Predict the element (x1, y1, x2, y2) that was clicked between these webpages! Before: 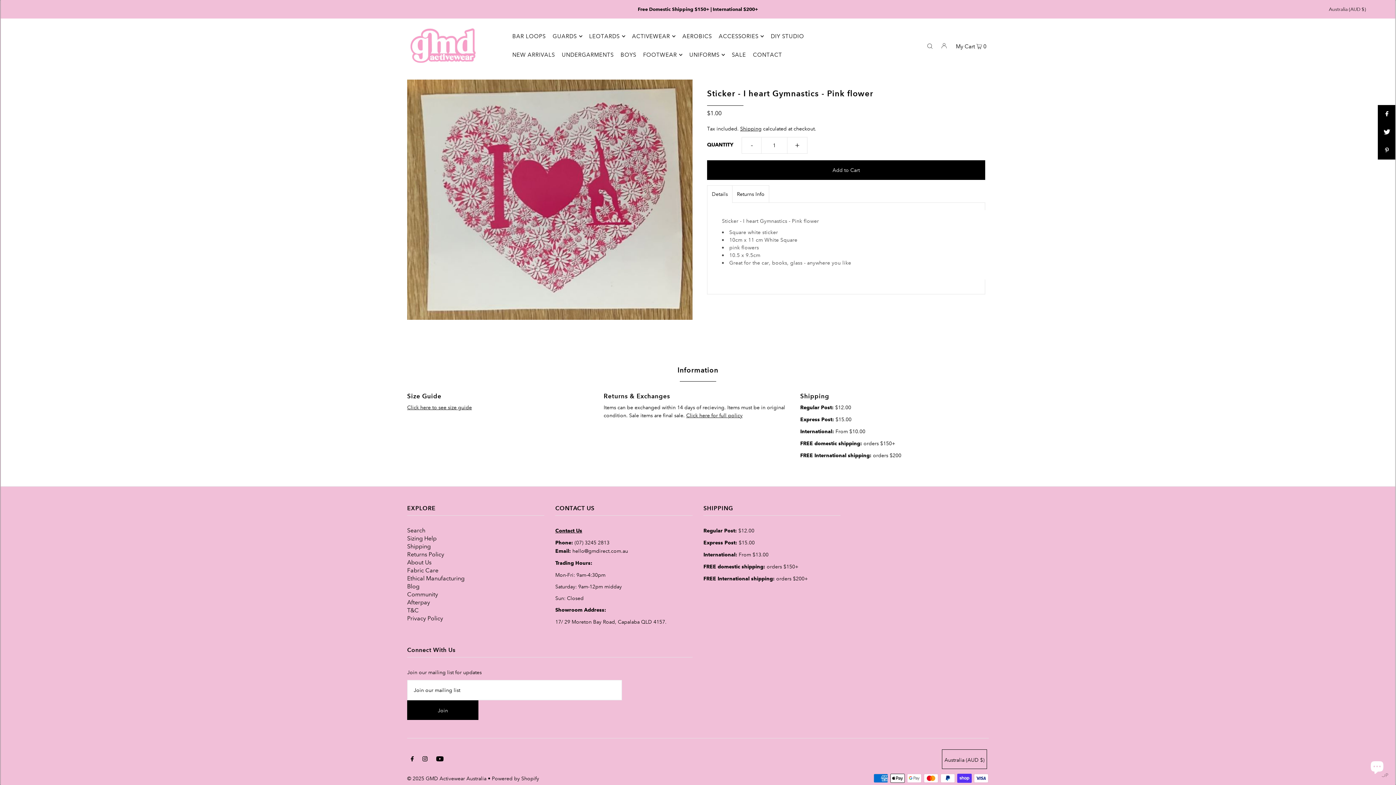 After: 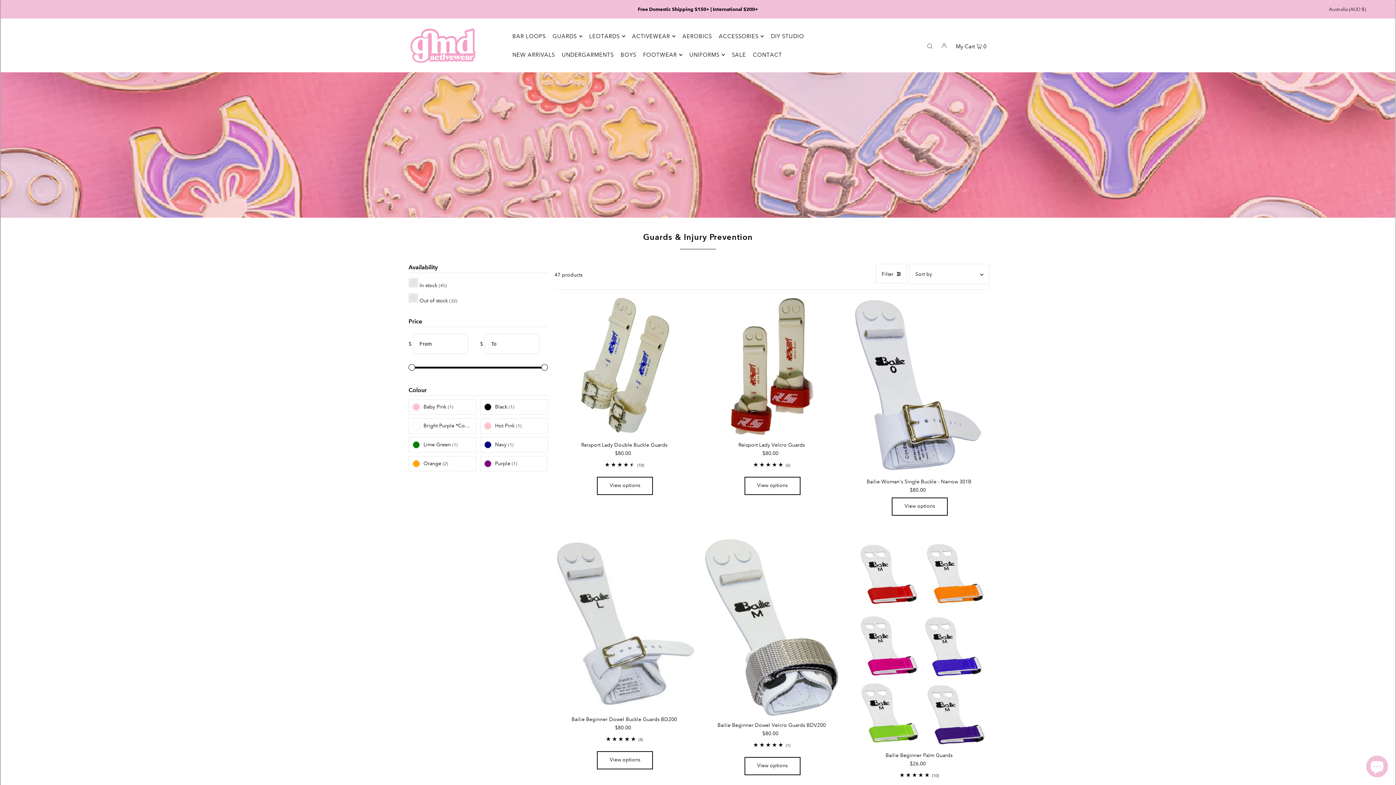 Action: label: GUARDS bbox: (552, 27, 582, 45)